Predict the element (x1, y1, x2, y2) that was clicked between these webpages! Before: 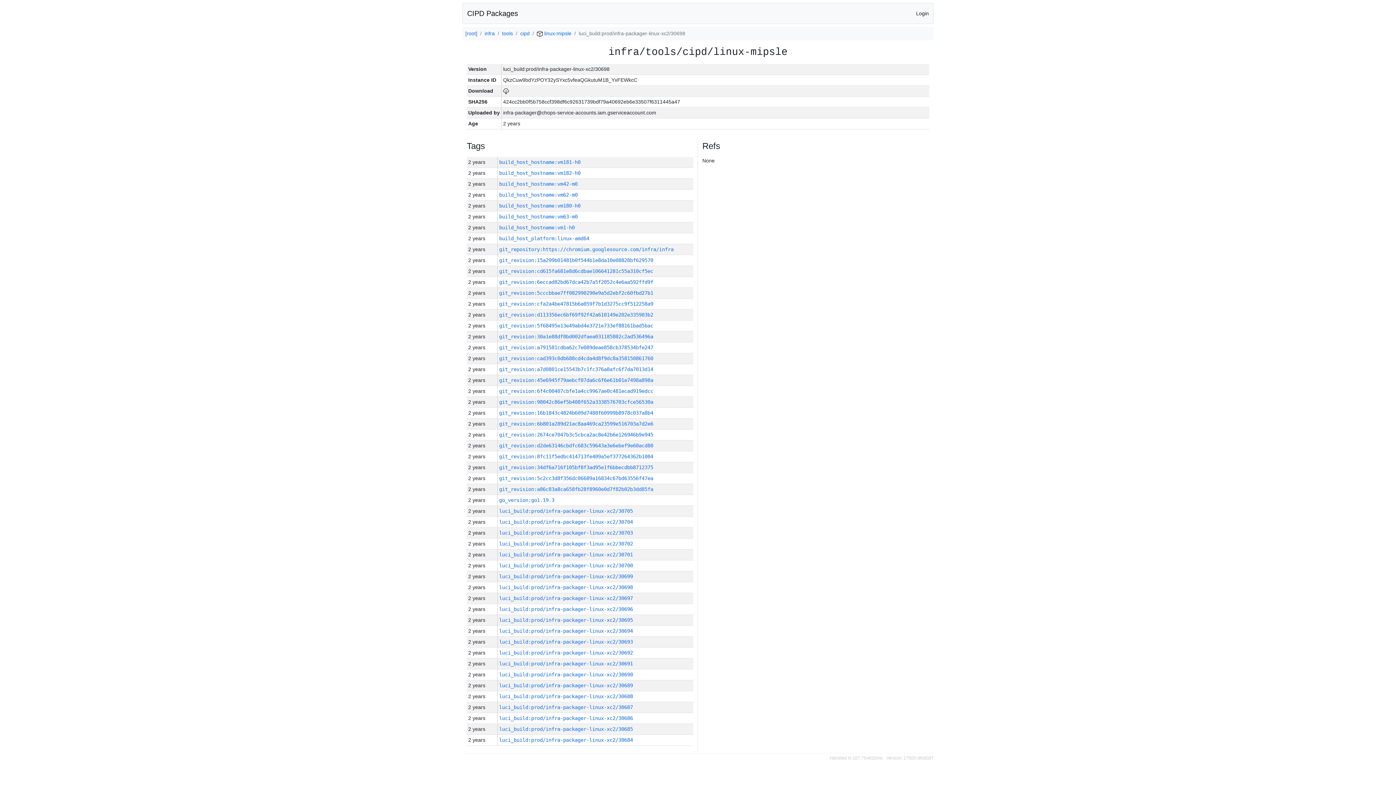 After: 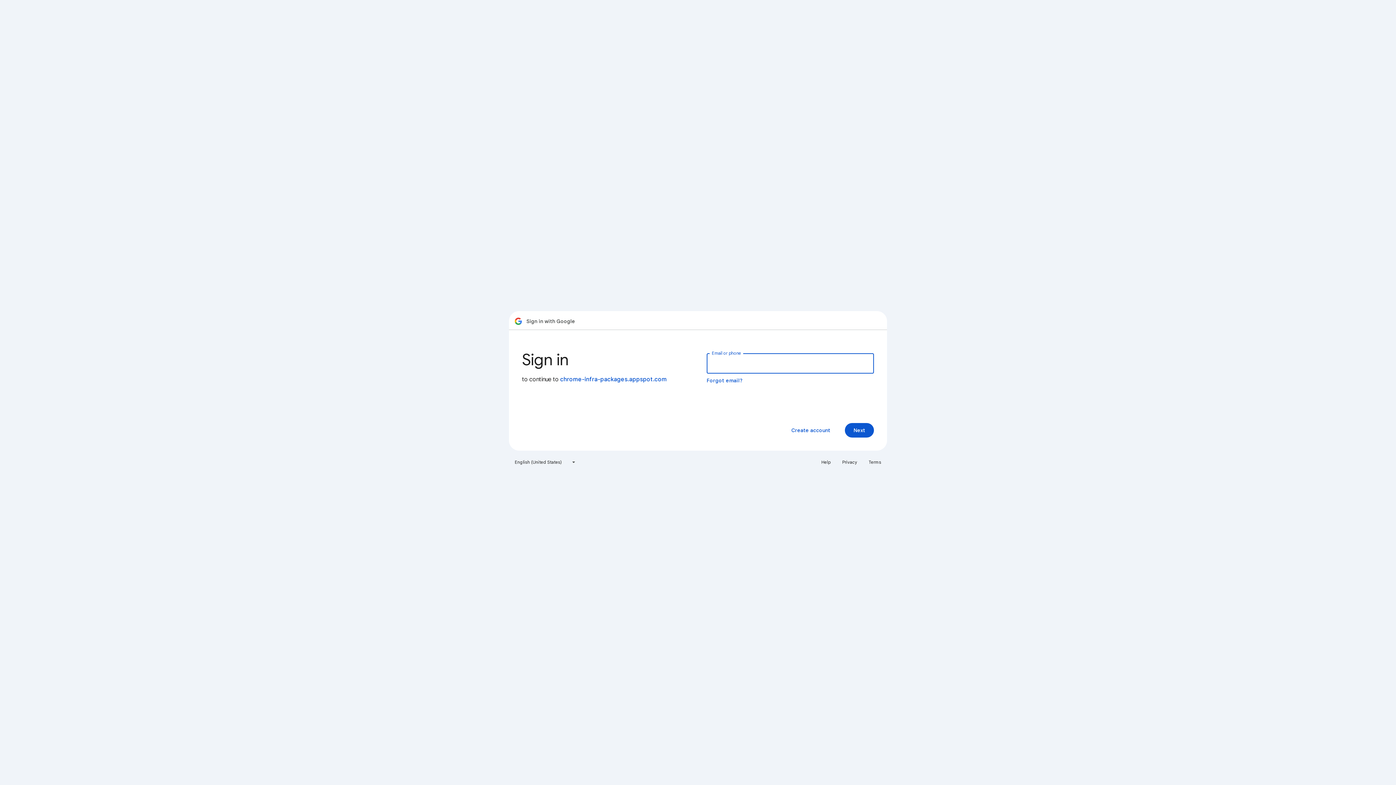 Action: bbox: (916, 10, 929, 16) label: Login